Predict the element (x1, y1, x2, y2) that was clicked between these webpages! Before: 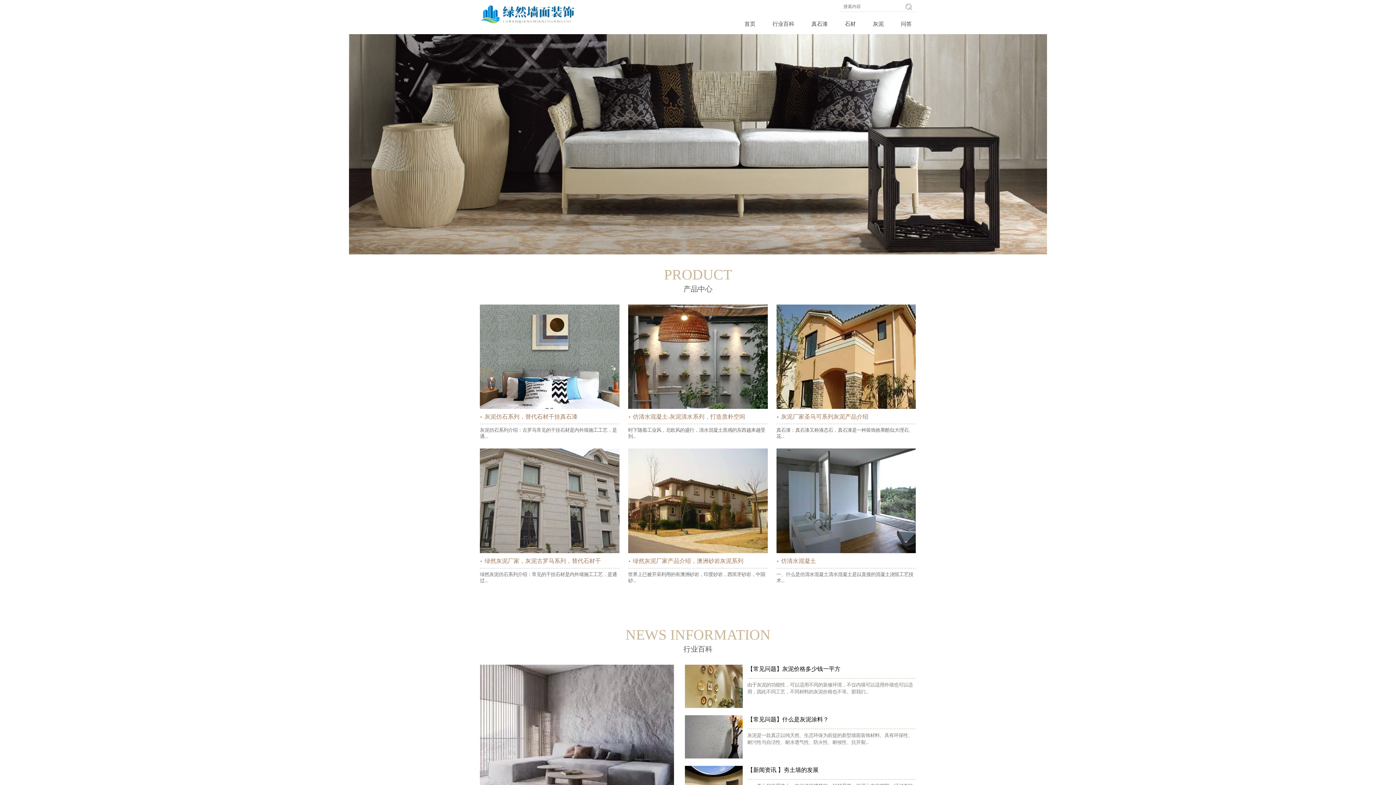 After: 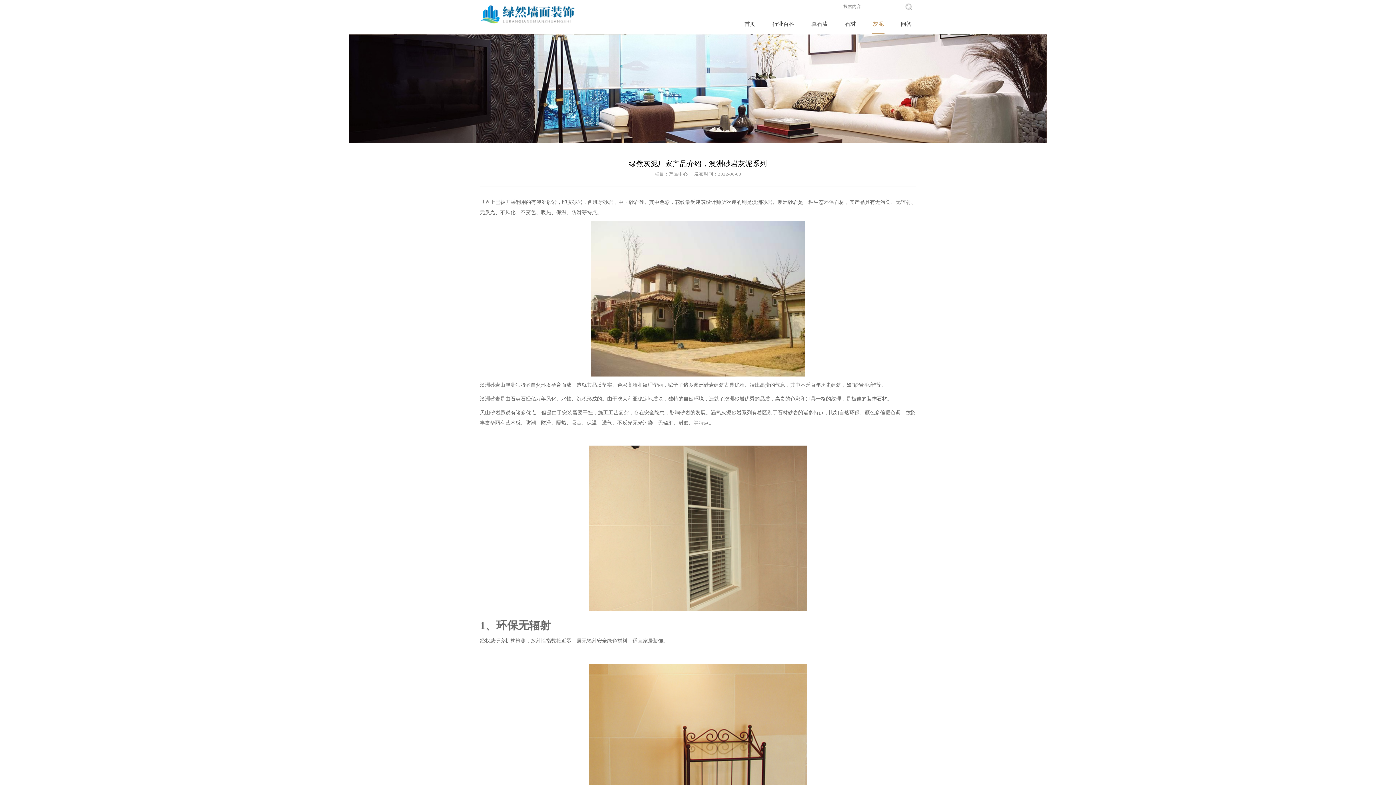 Action: bbox: (628, 448, 767, 553)